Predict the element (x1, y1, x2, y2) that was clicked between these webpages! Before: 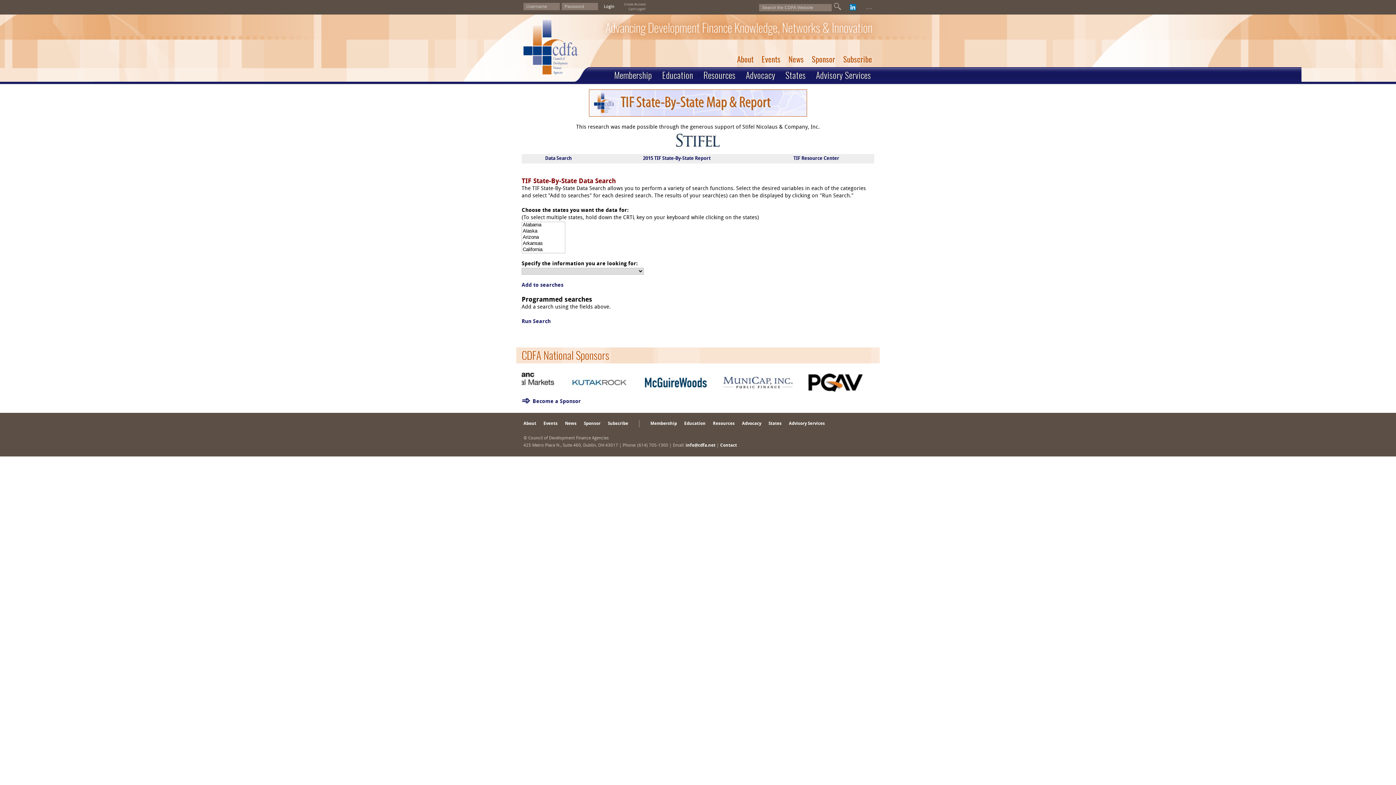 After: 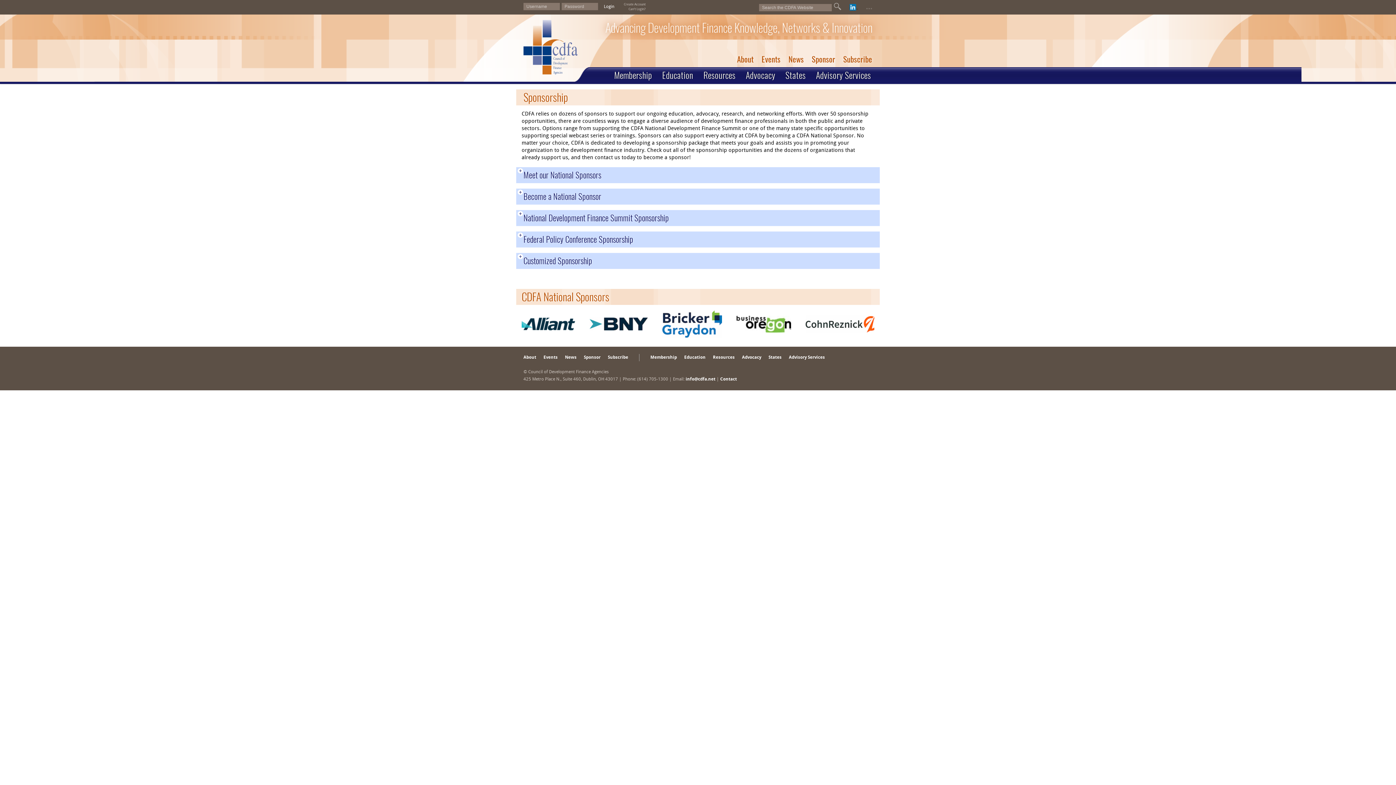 Action: label: Become a Sponsor bbox: (521, 399, 581, 404)